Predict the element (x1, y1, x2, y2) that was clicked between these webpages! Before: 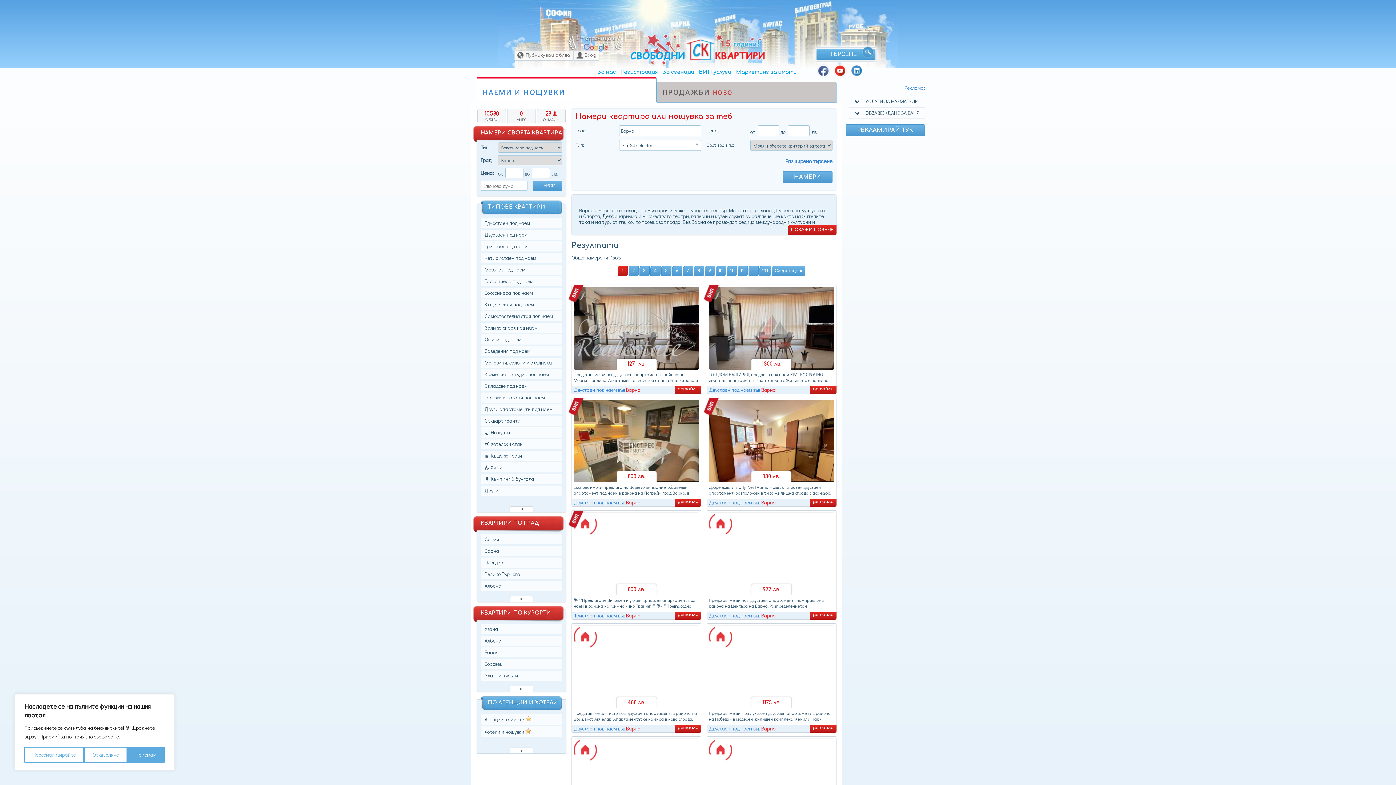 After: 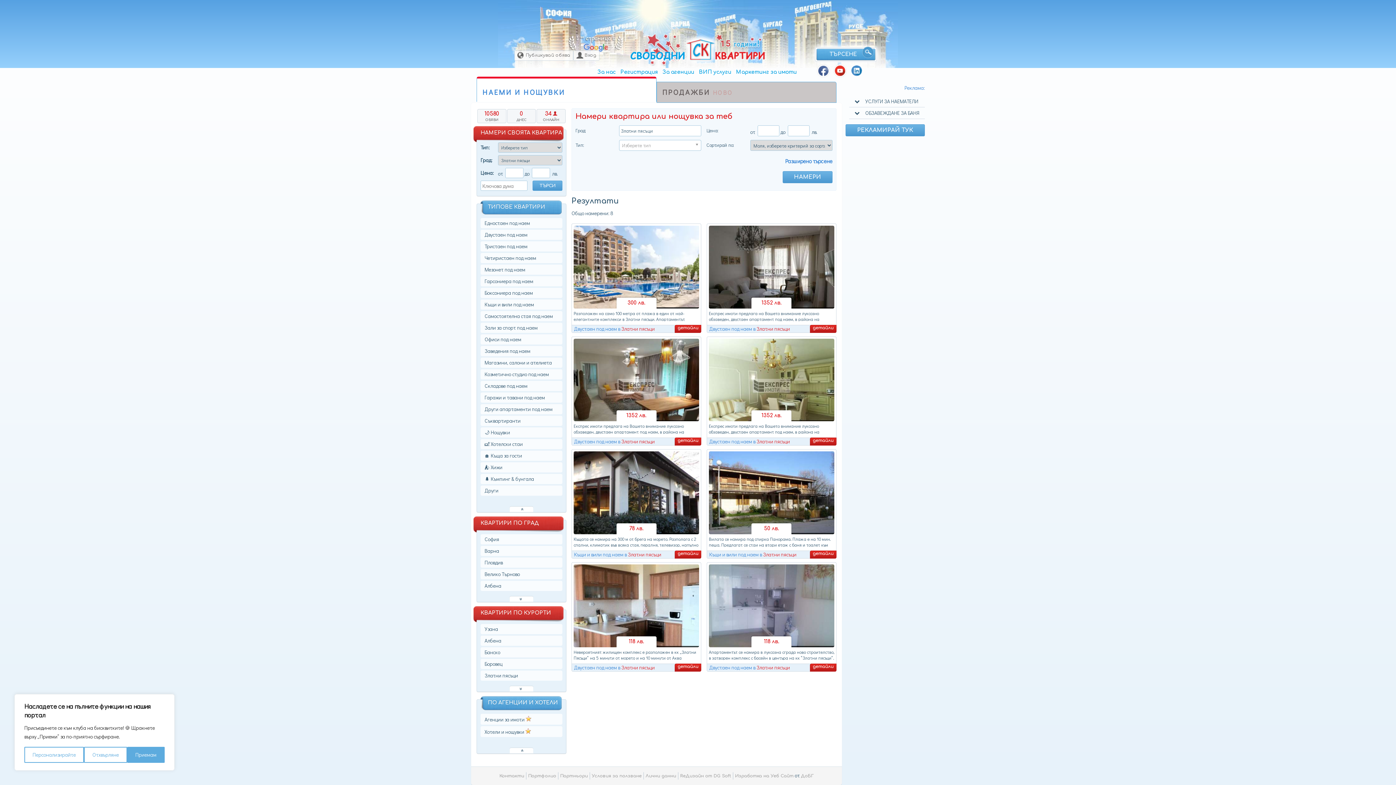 Action: label: Златни пясъци bbox: (481, 671, 562, 680)